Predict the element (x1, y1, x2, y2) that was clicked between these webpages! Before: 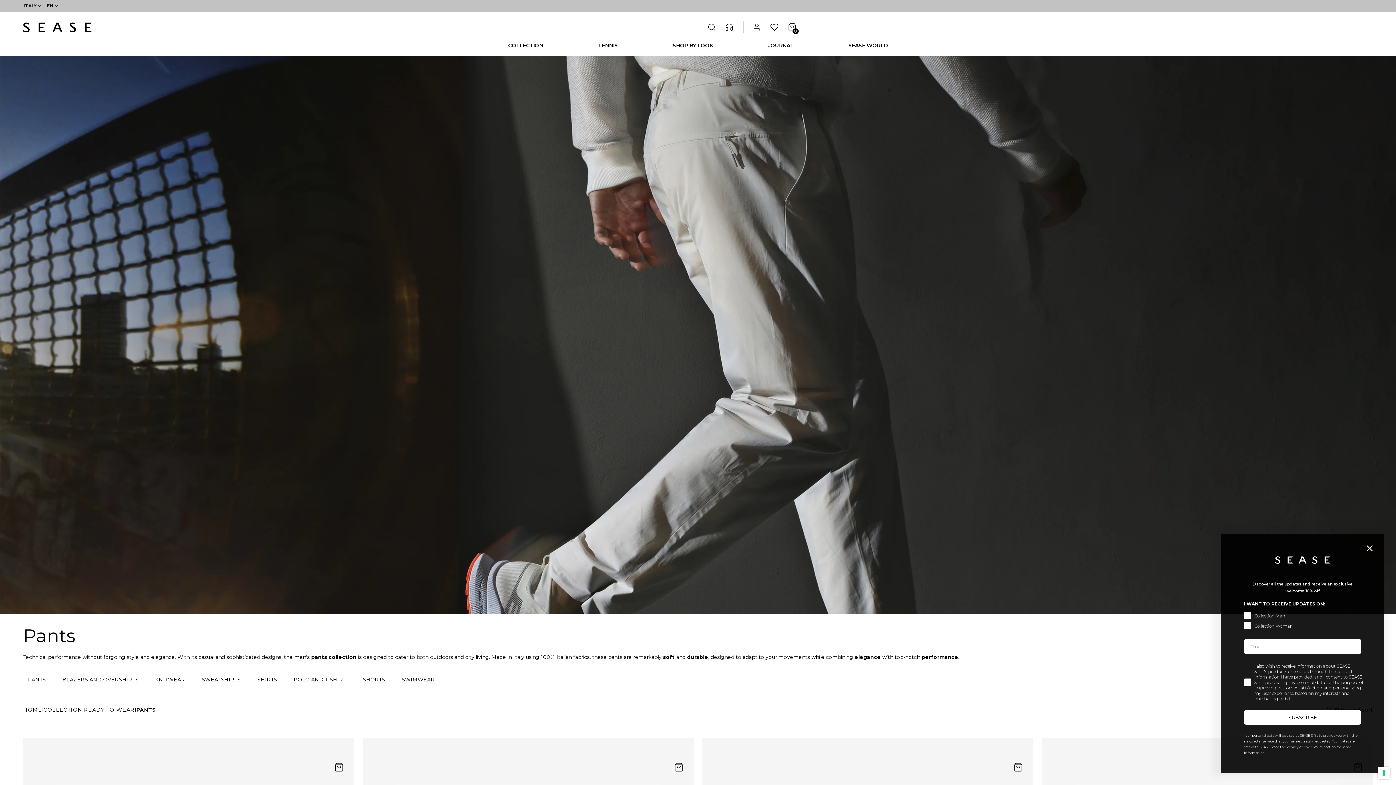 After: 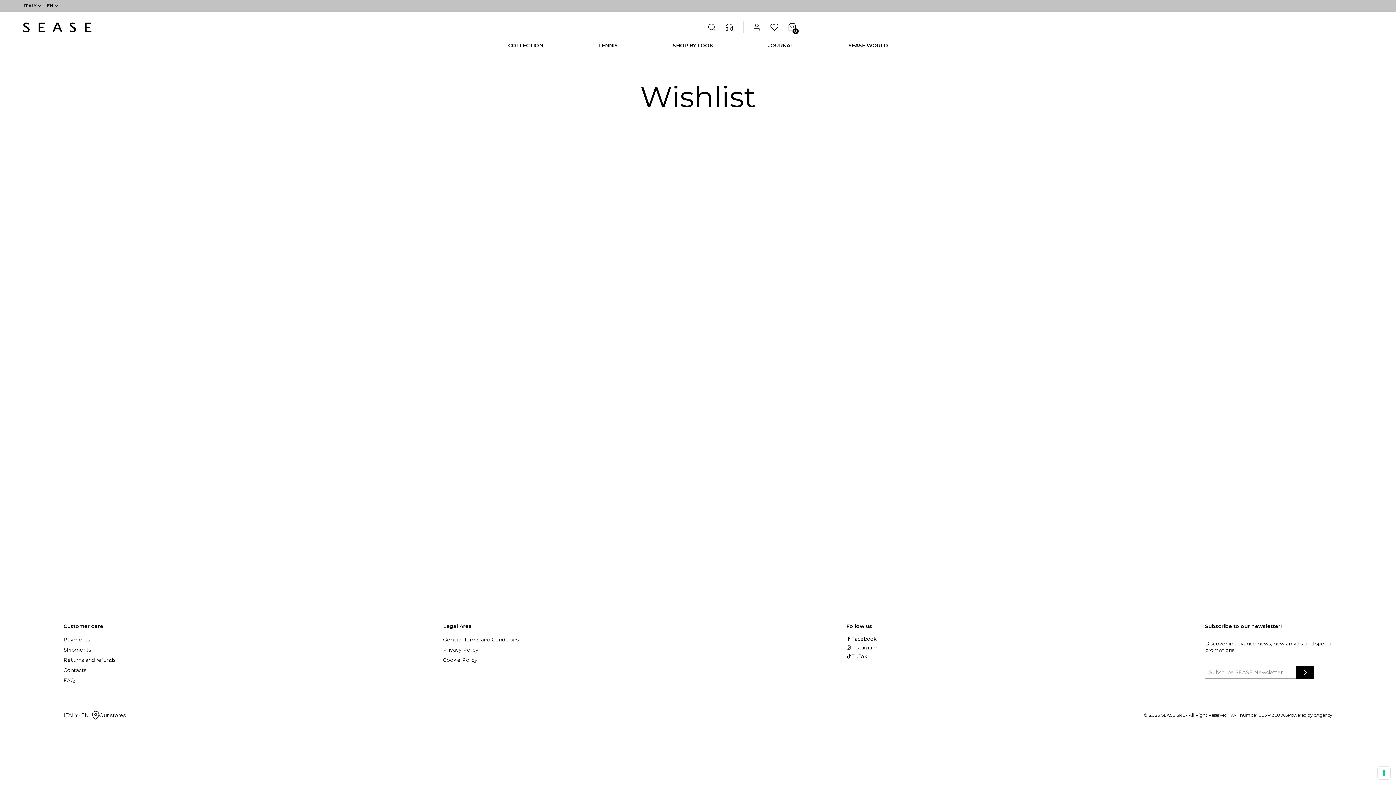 Action: bbox: (770, 23, 778, 30)